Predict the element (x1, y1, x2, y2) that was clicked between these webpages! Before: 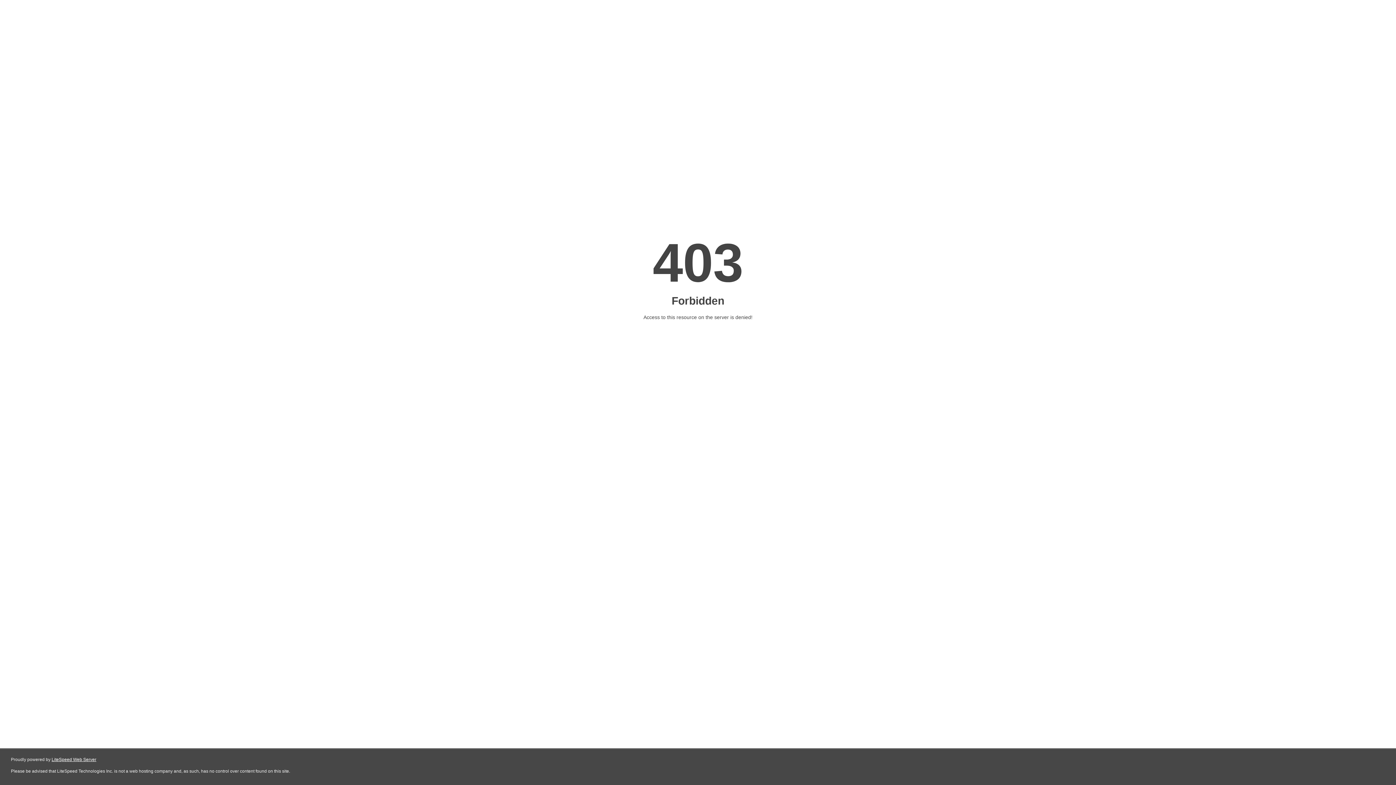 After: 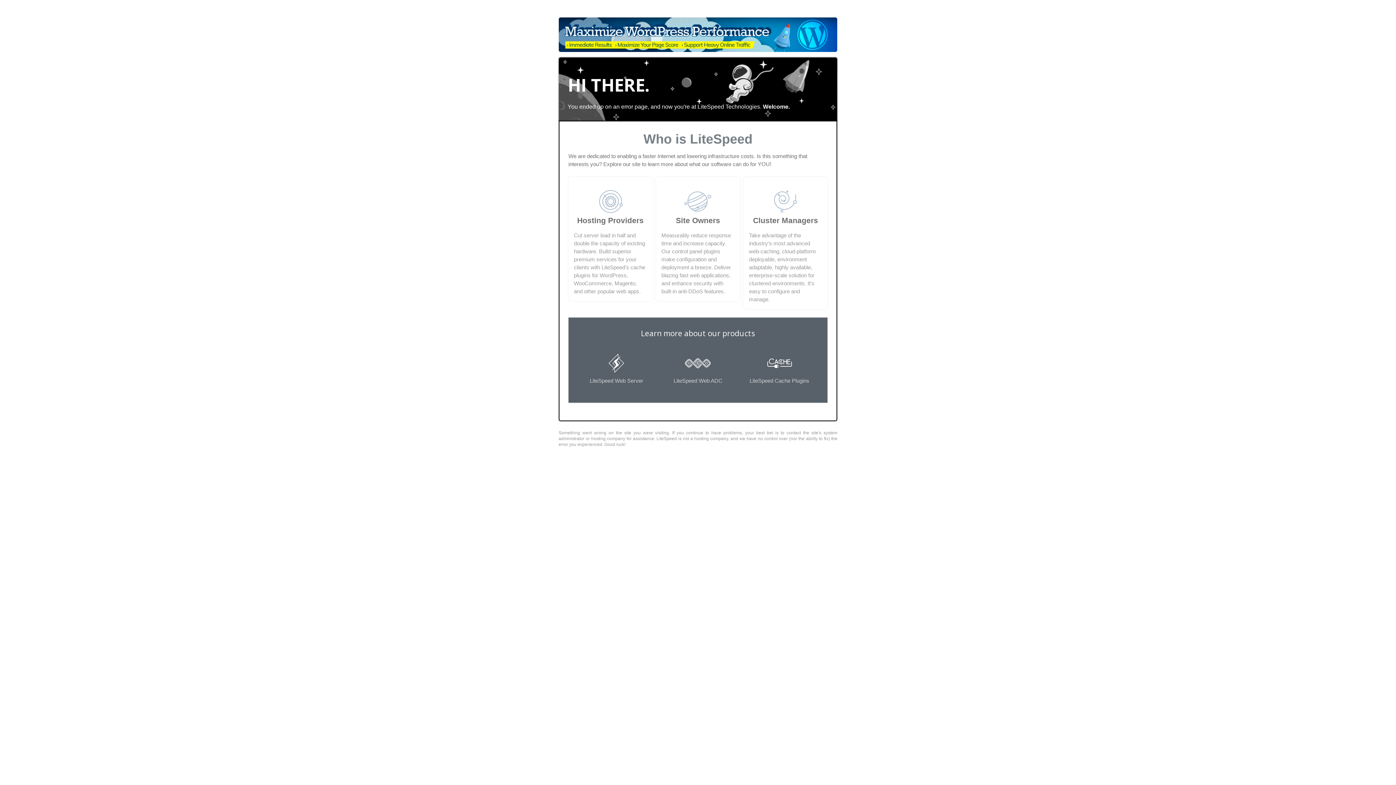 Action: bbox: (51, 757, 96, 762) label: LiteSpeed Web Server